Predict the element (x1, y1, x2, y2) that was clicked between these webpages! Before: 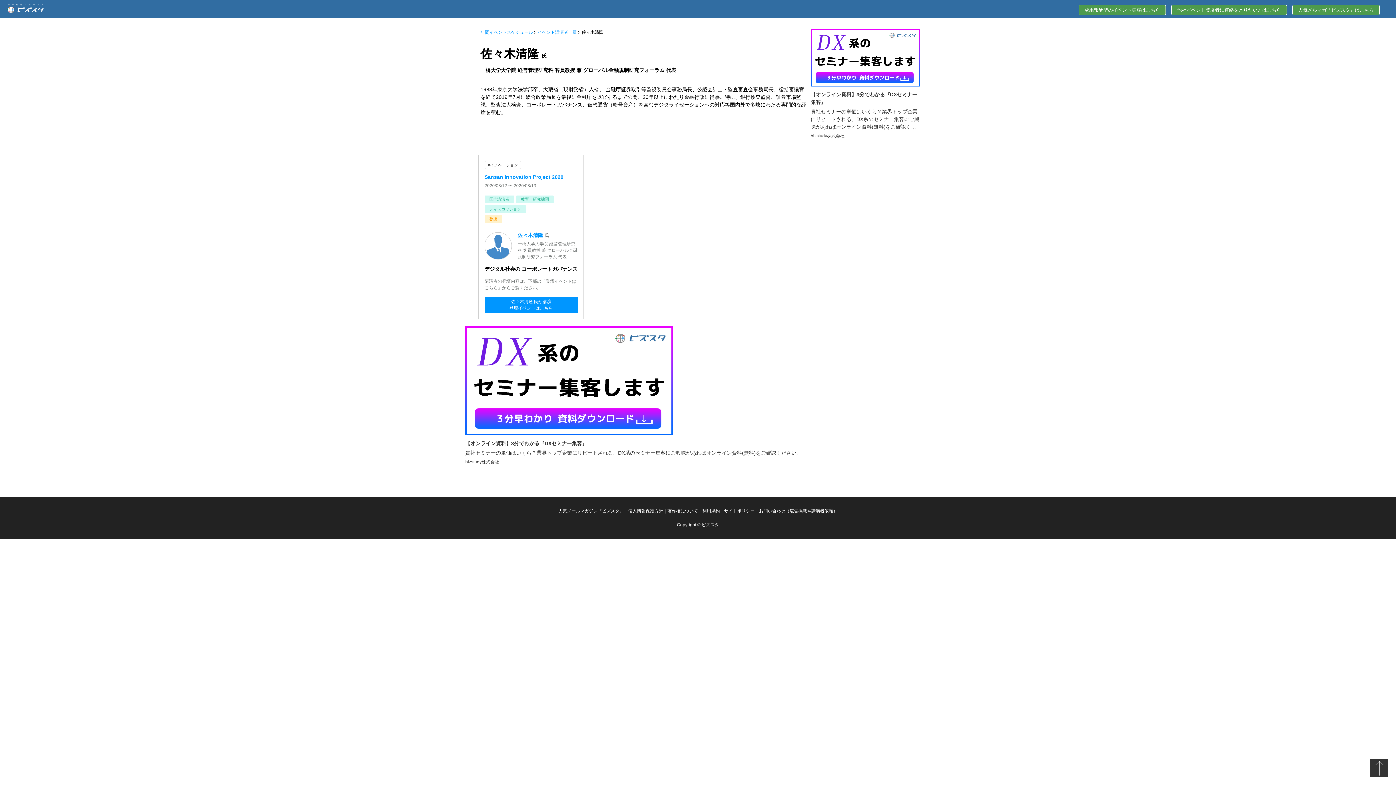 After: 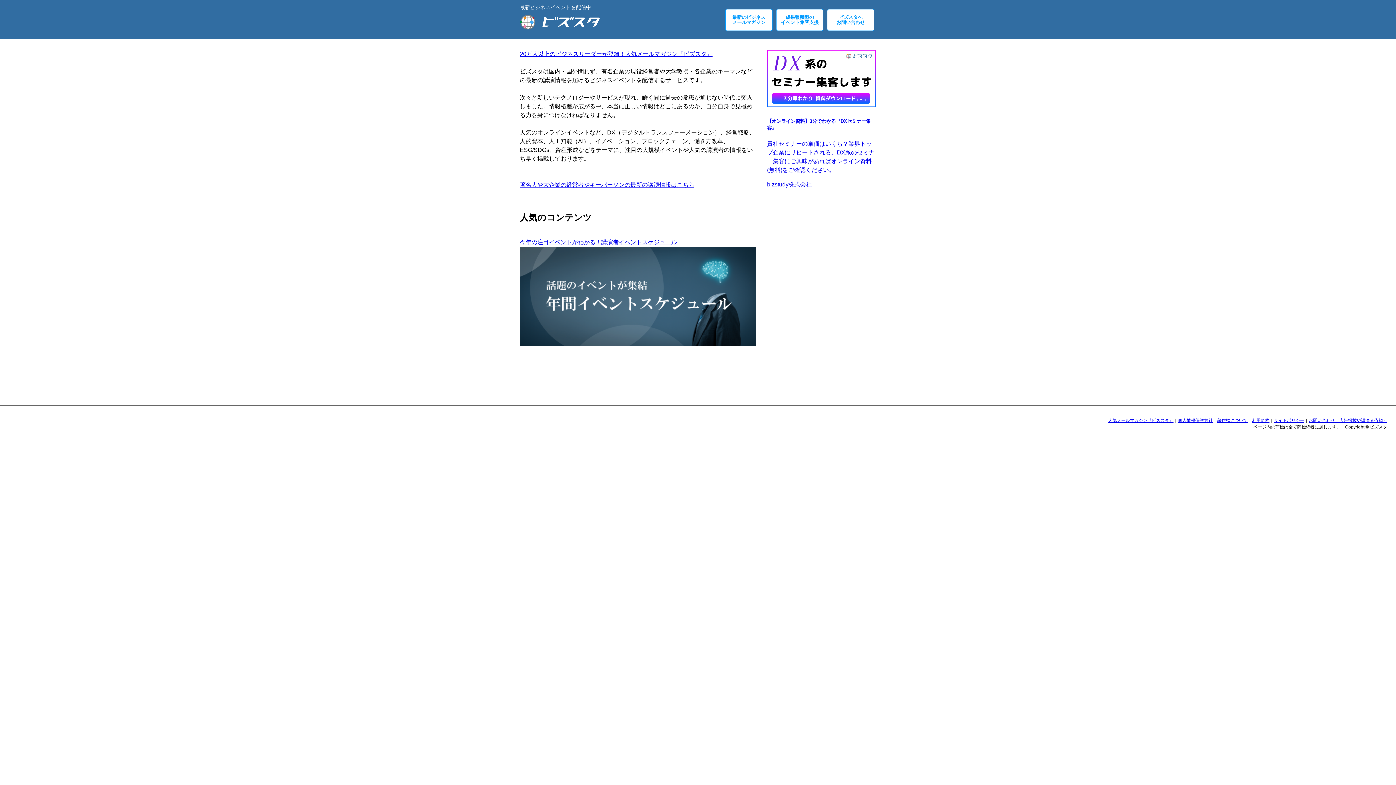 Action: bbox: (7, 8, 43, 14)